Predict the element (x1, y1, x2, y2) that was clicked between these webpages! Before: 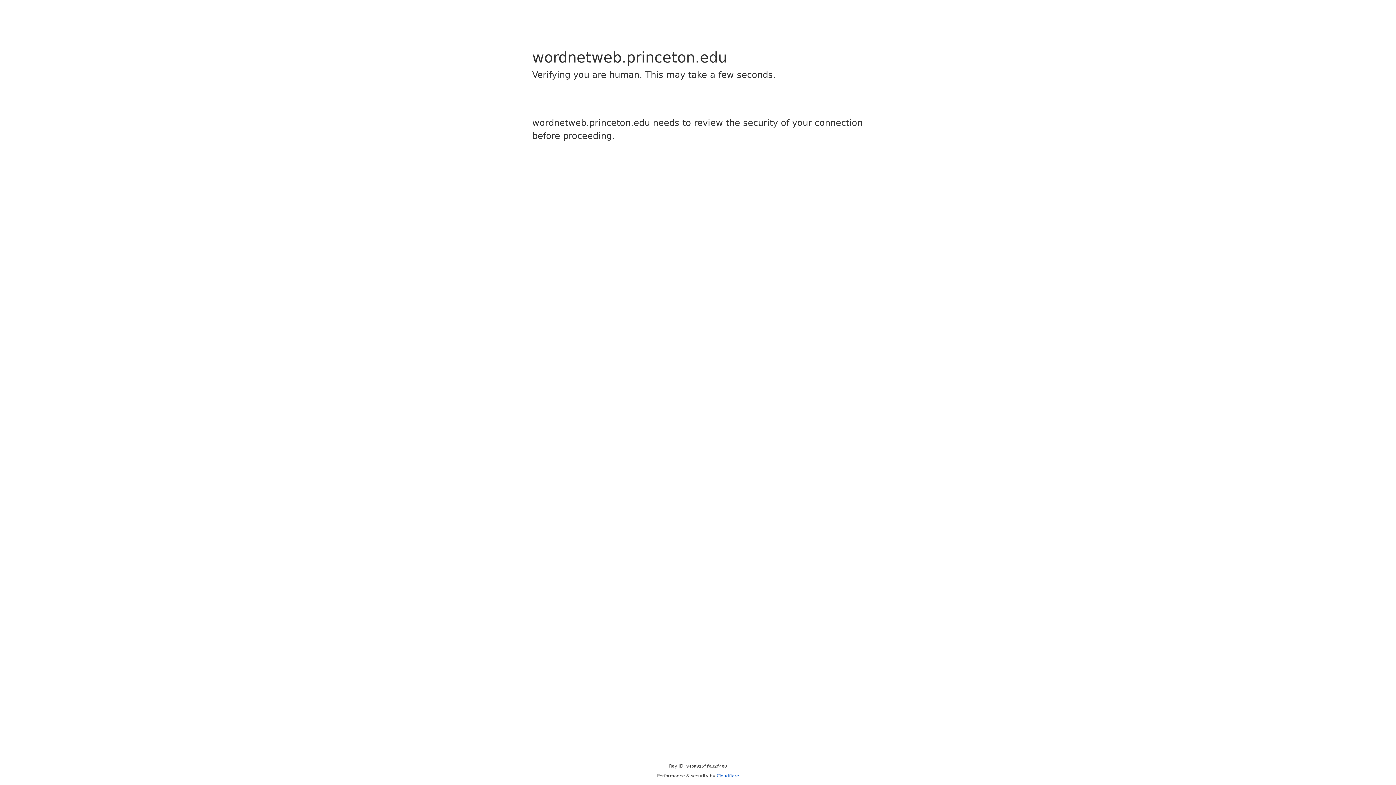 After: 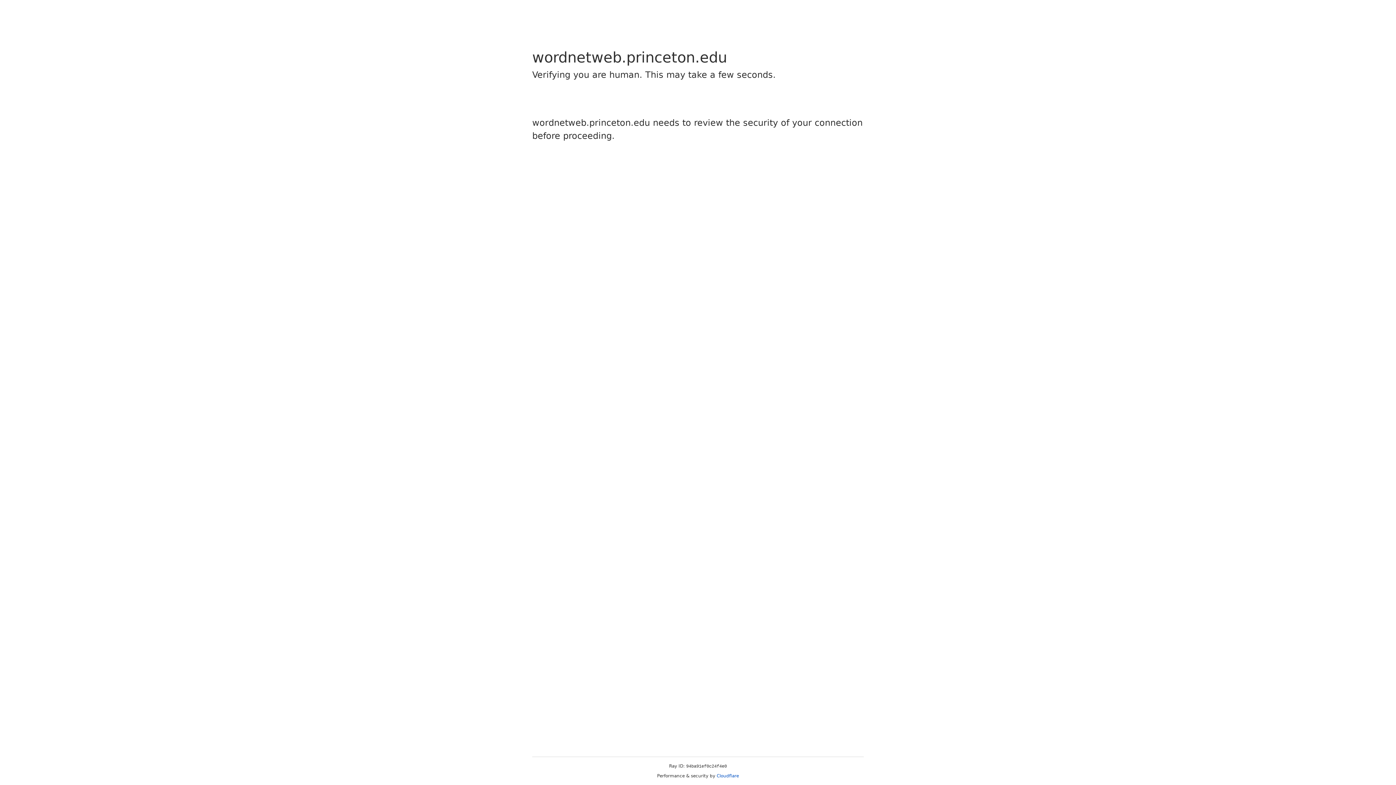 Action: label: Cloudflare bbox: (716, 773, 739, 778)